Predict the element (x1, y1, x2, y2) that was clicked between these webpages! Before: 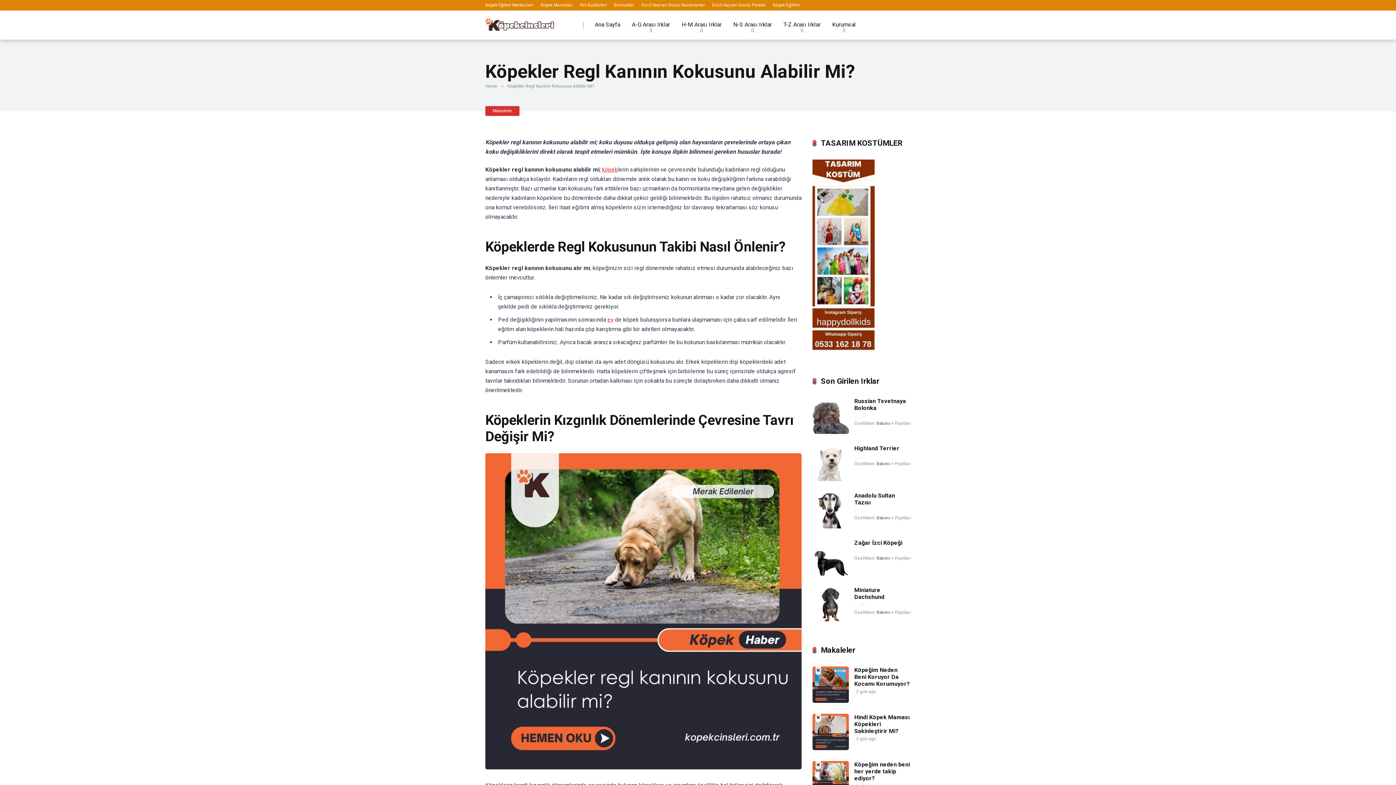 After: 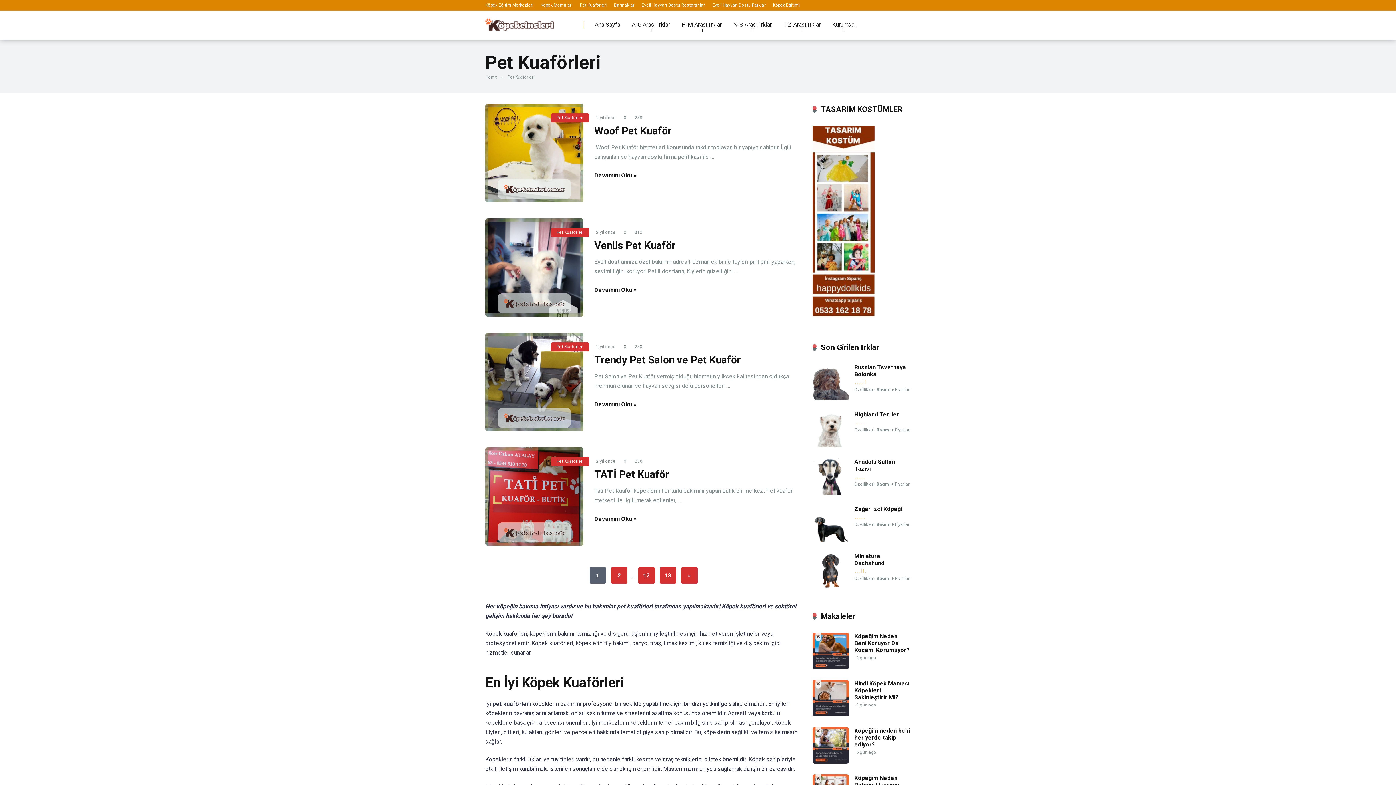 Action: bbox: (580, 2, 606, 7) label: Pet Kuaförleri